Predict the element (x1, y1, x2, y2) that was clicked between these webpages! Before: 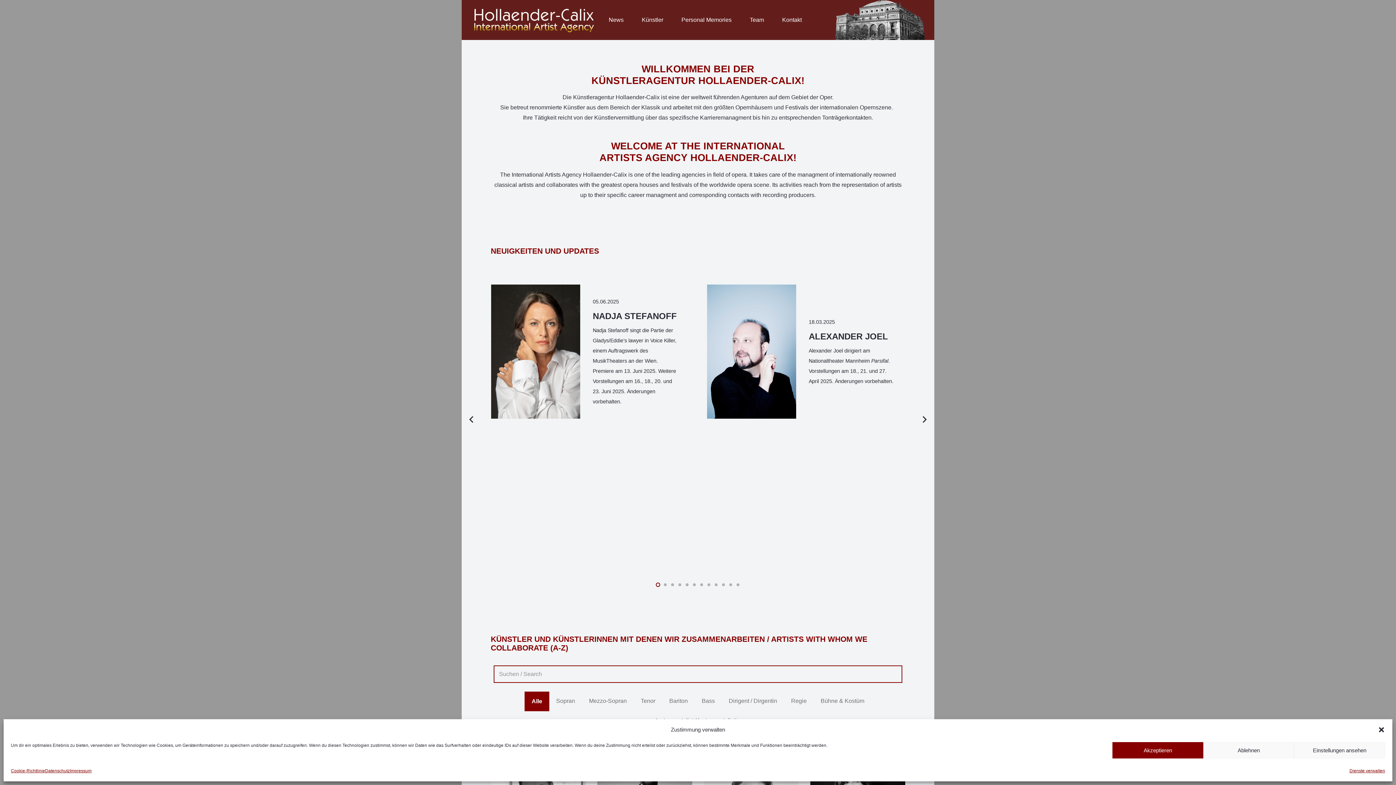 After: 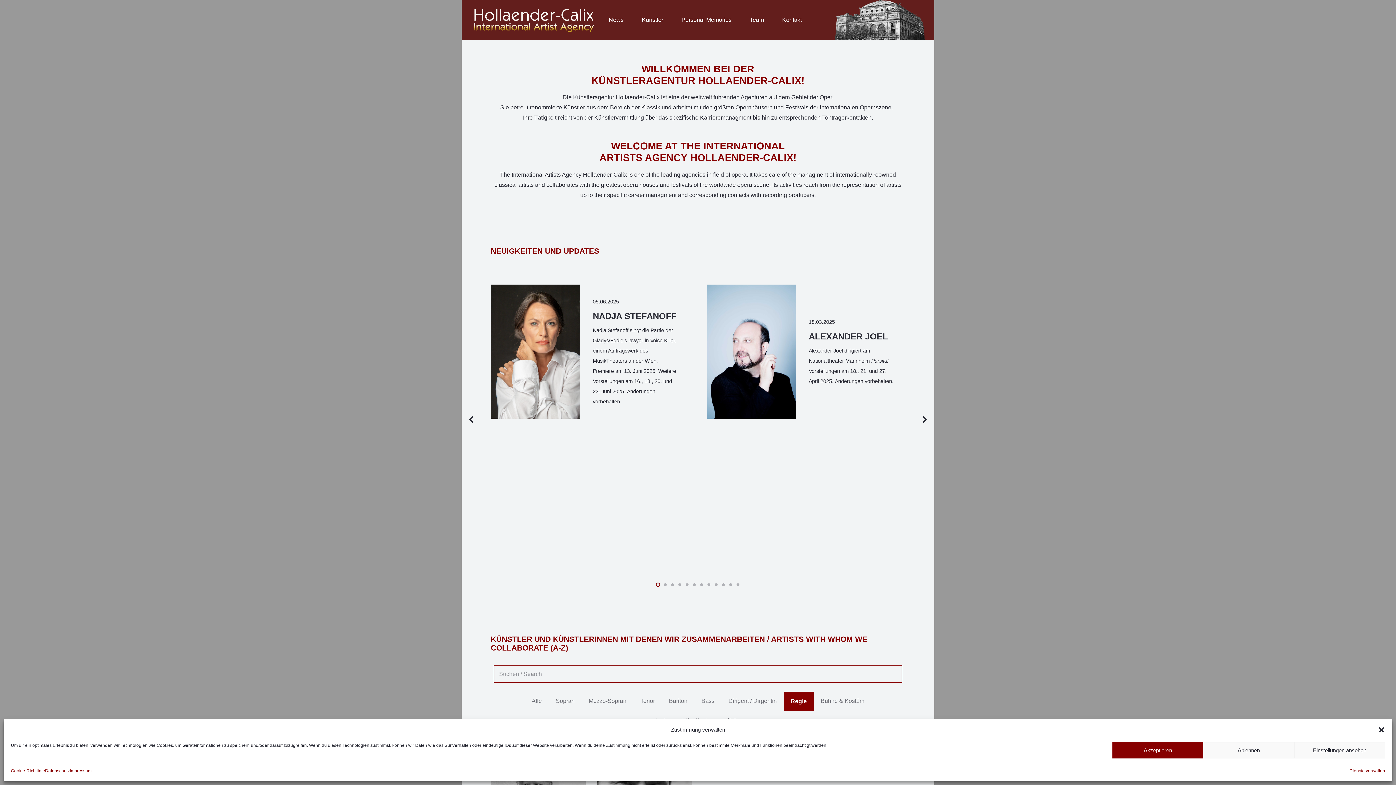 Action: label: Regie bbox: (784, 691, 813, 711)